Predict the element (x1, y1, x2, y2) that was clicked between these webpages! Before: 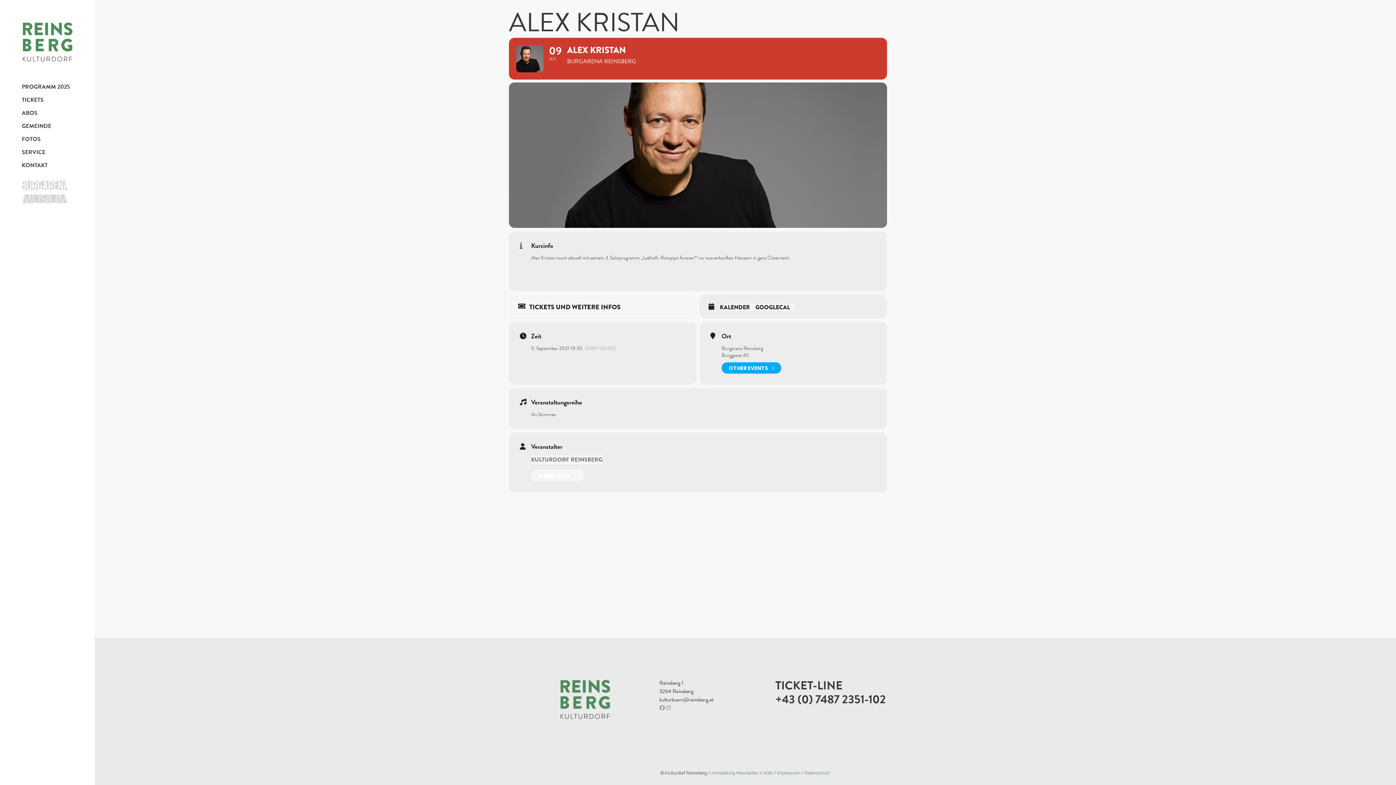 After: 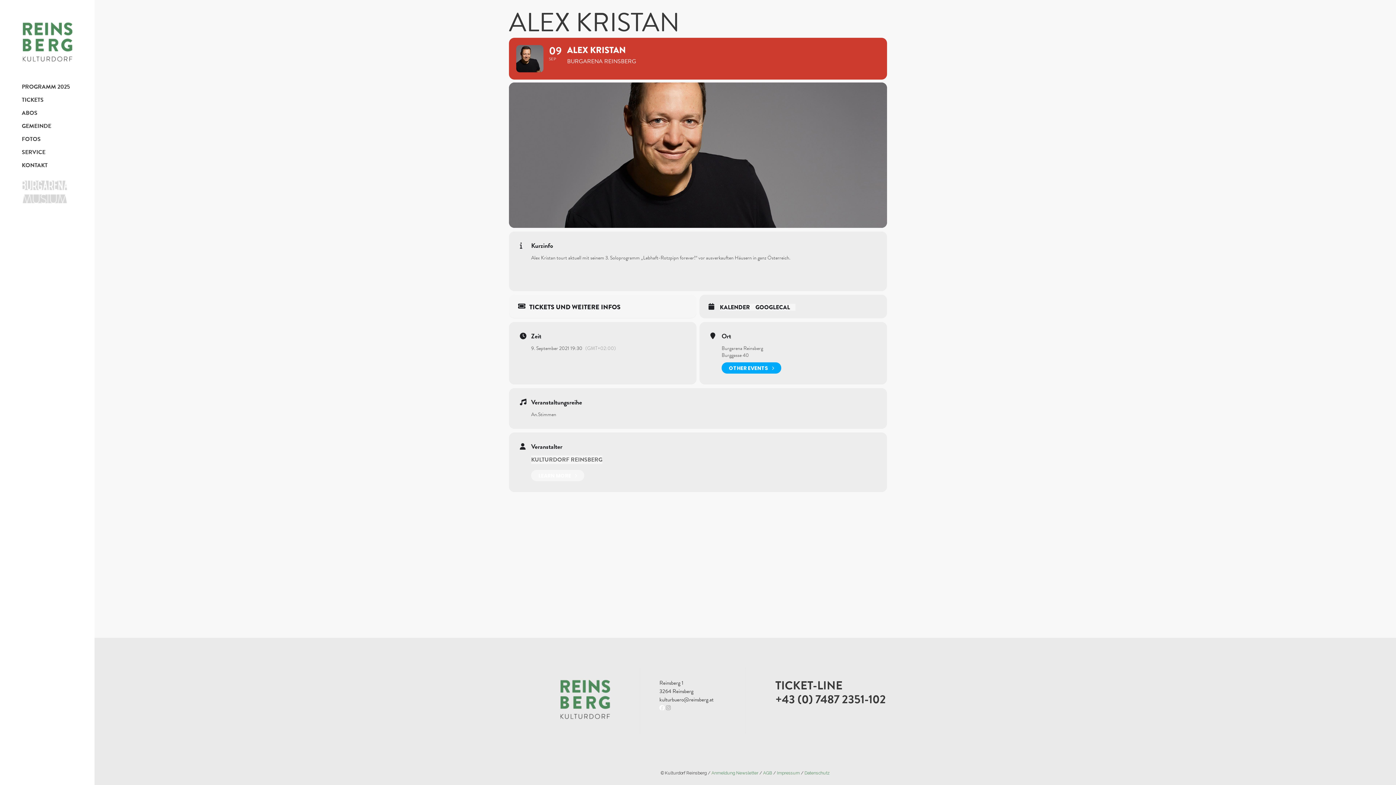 Action: bbox: (659, 704, 665, 712)